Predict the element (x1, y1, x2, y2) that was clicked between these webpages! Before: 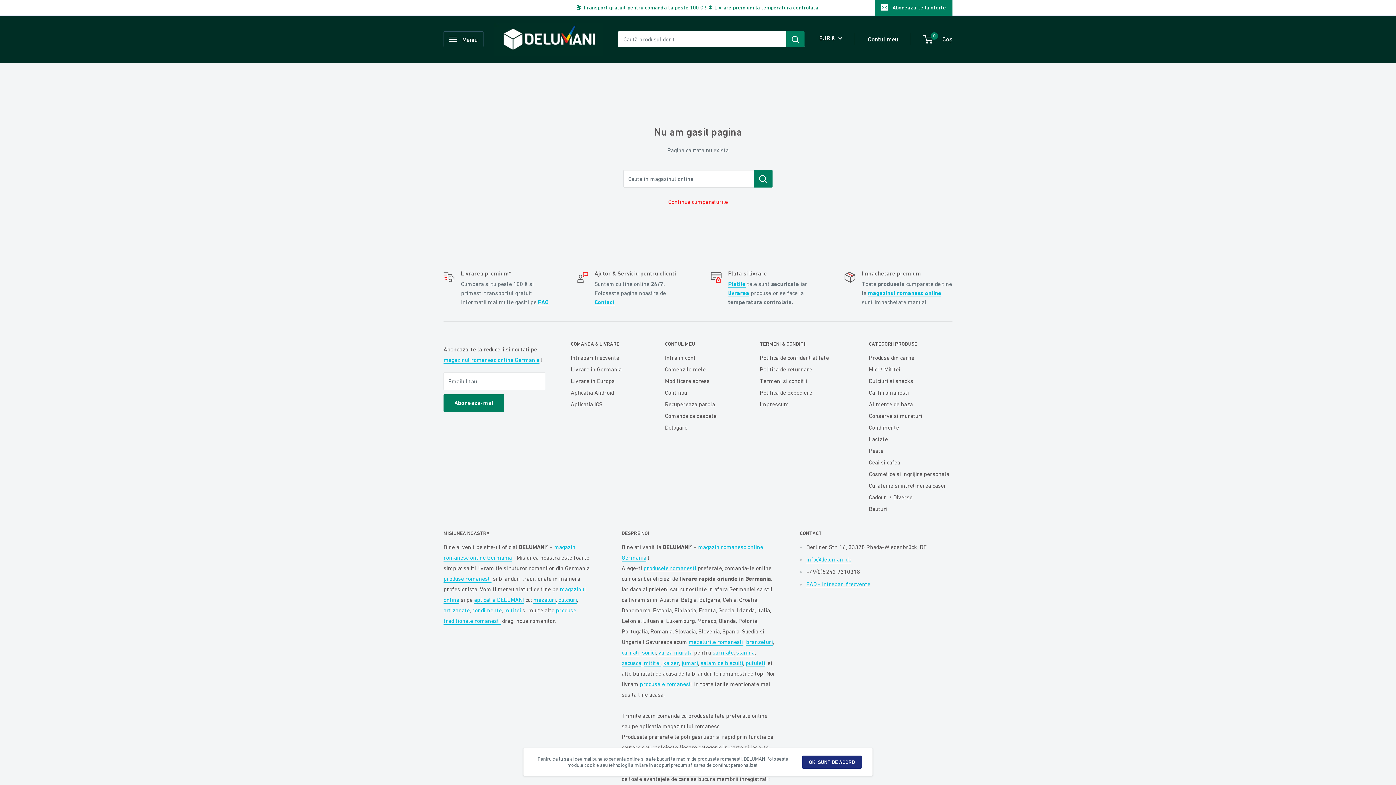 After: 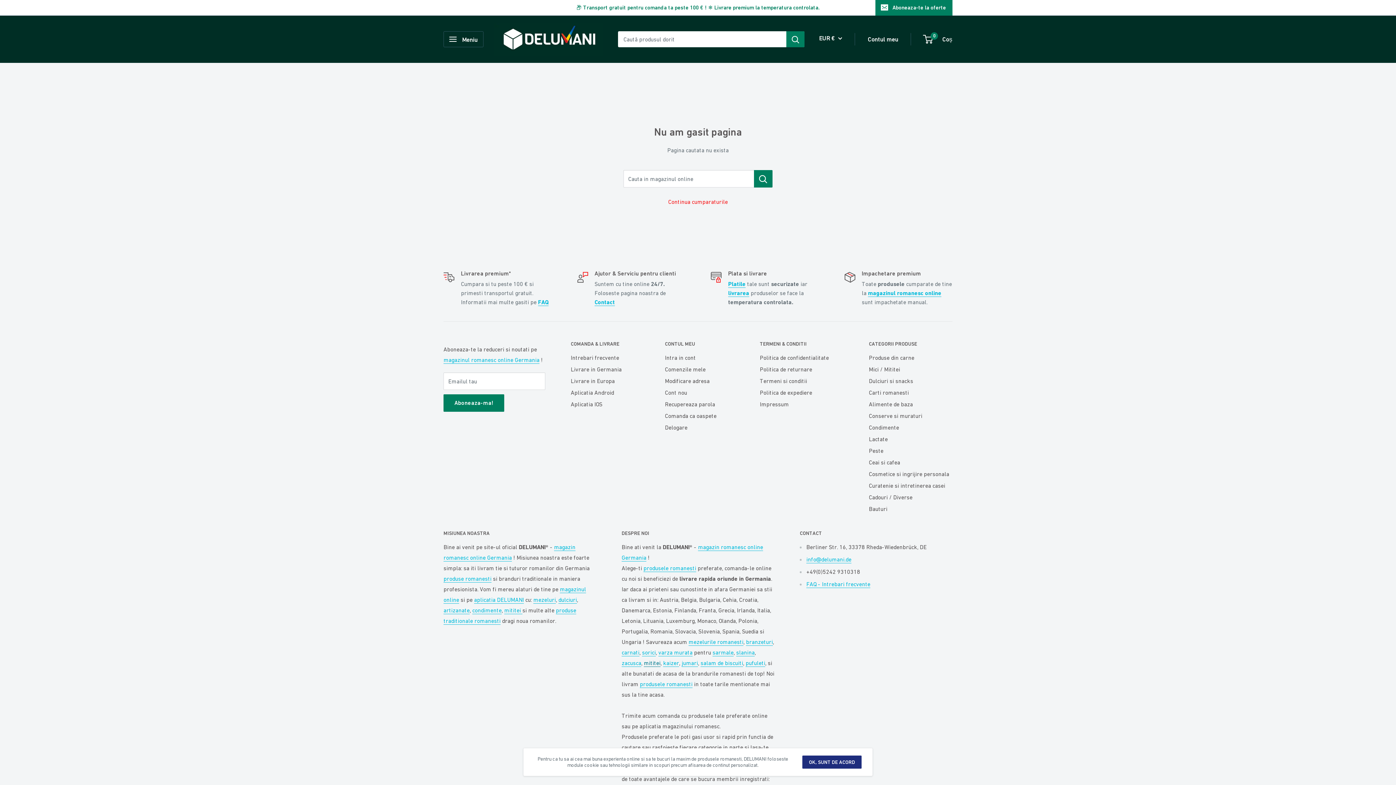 Action: bbox: (644, 659, 660, 666) label: mititei